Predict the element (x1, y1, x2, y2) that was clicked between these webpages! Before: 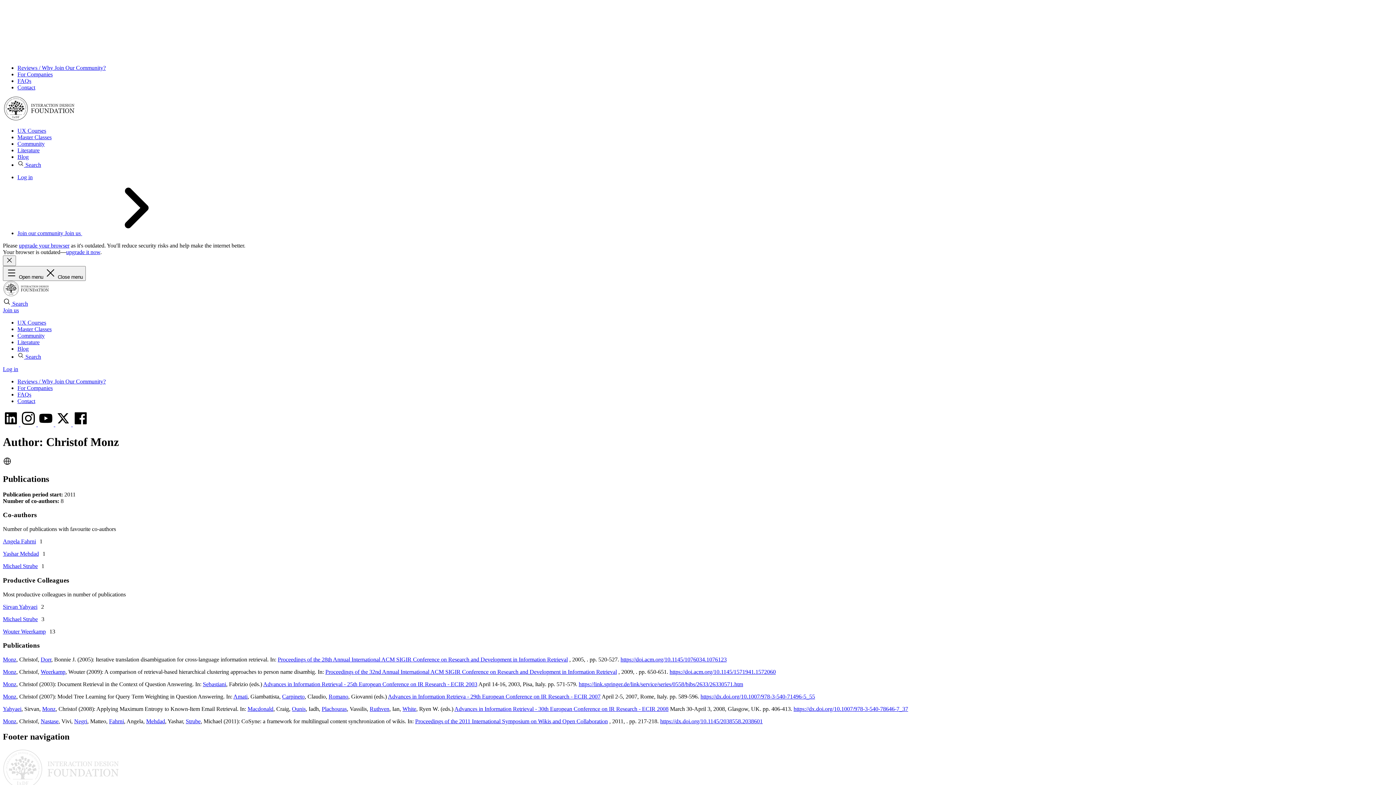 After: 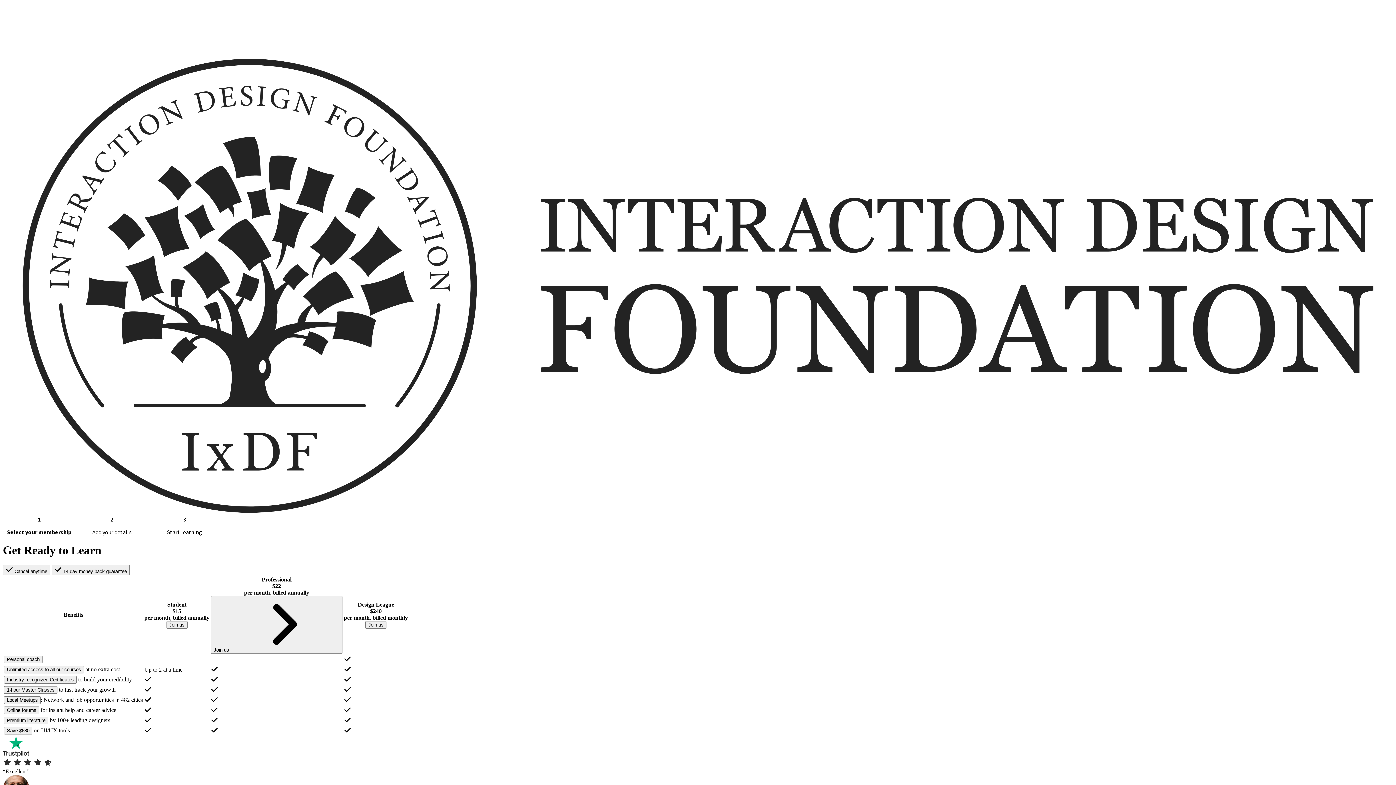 Action: label: Join our community Join us  bbox: (17, 230, 191, 236)